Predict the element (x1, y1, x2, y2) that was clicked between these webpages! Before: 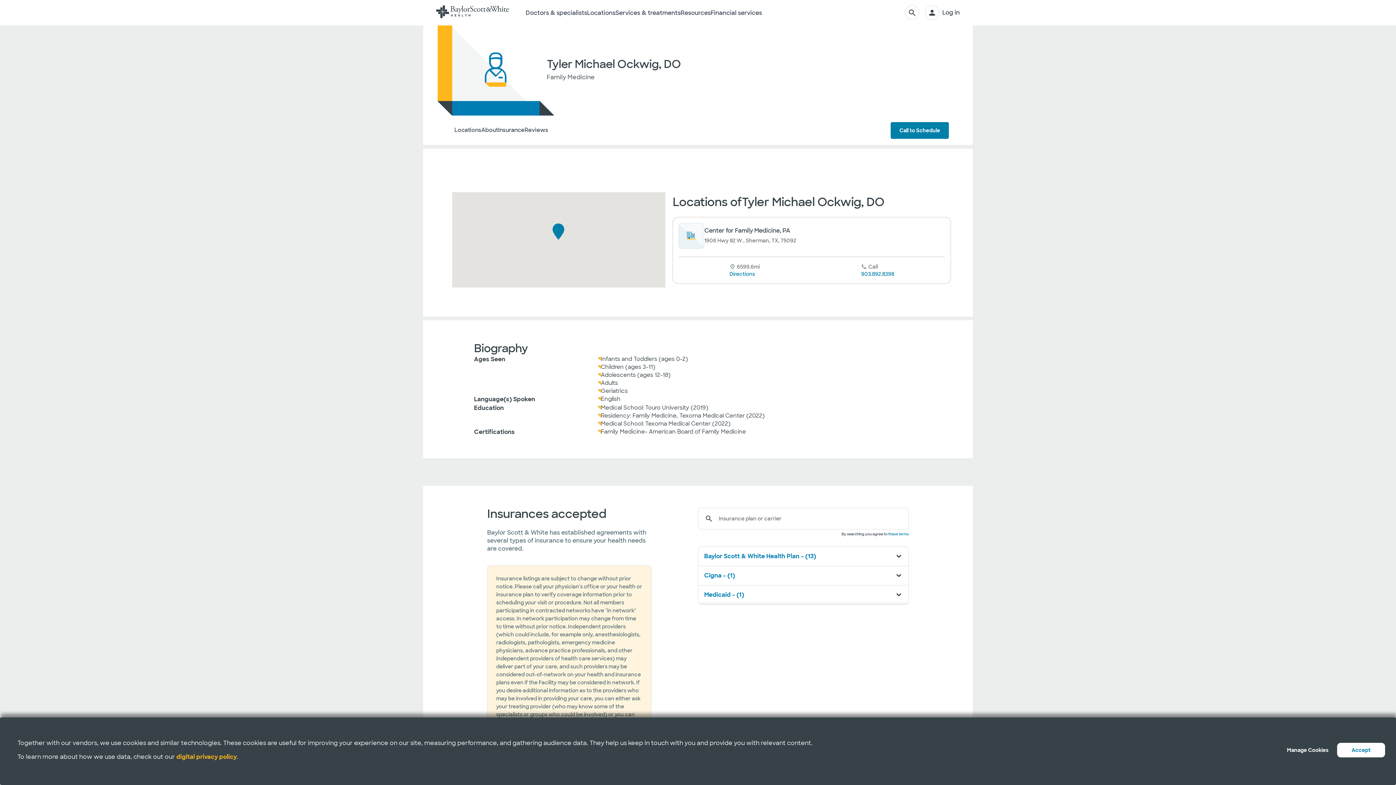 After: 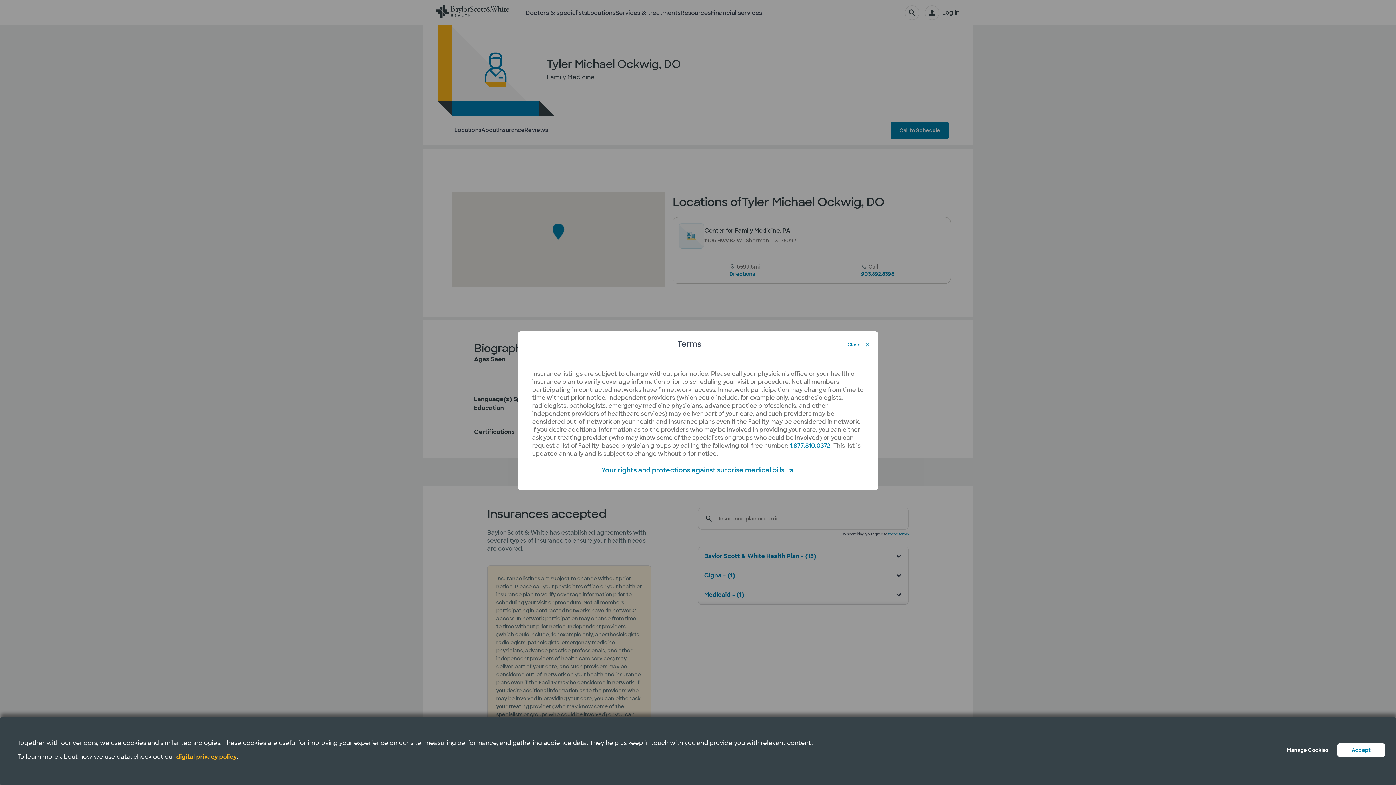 Action: label: these terms bbox: (888, 532, 909, 536)